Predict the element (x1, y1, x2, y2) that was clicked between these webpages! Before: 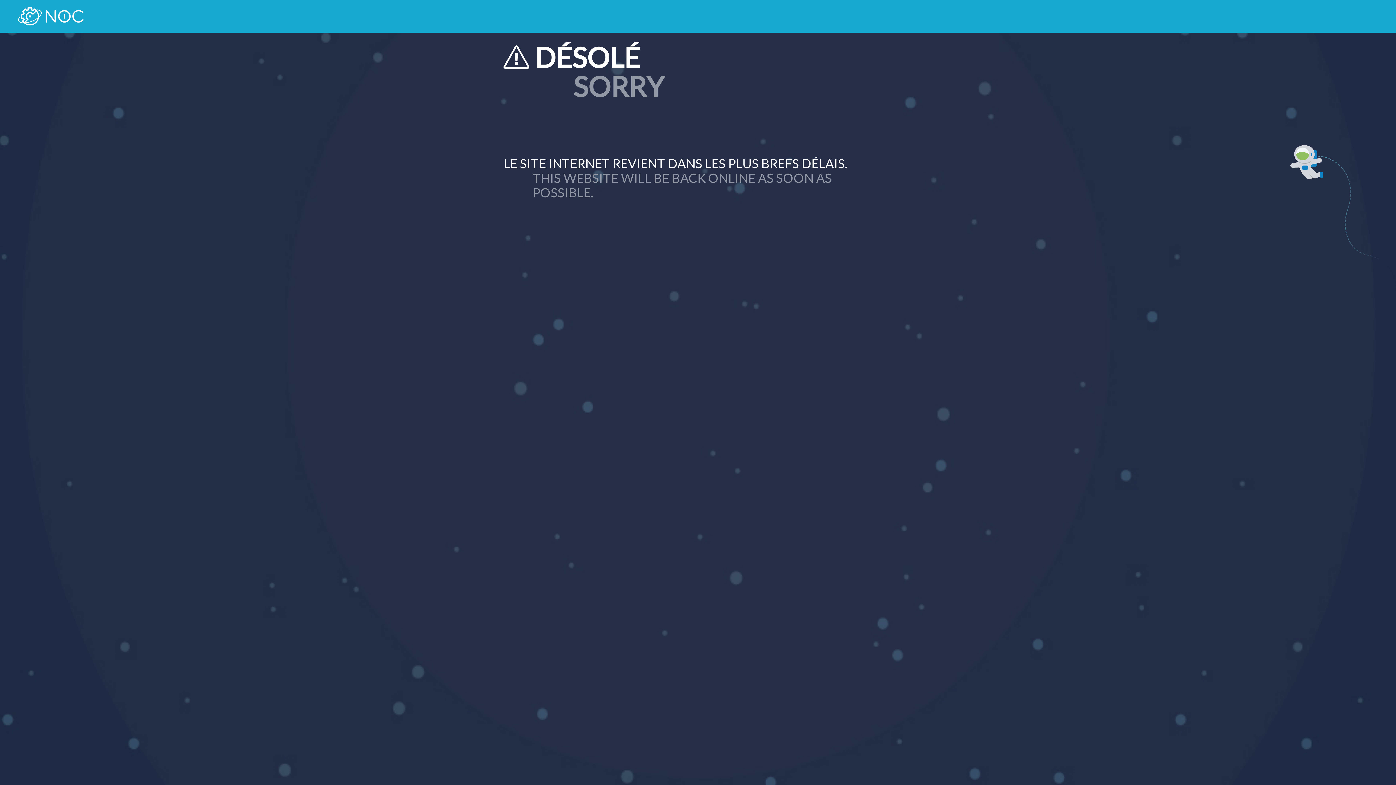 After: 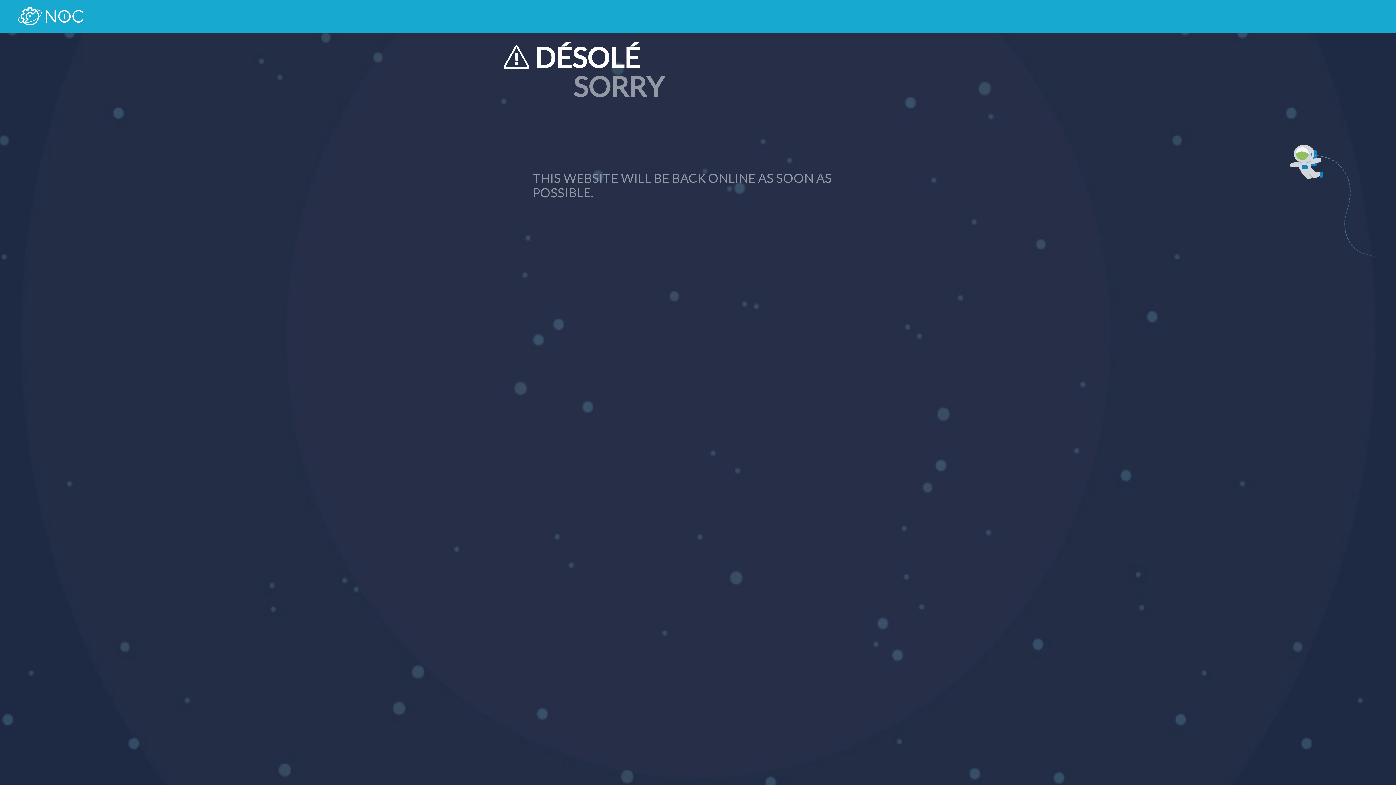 Action: bbox: (18, 7, 83, 25)